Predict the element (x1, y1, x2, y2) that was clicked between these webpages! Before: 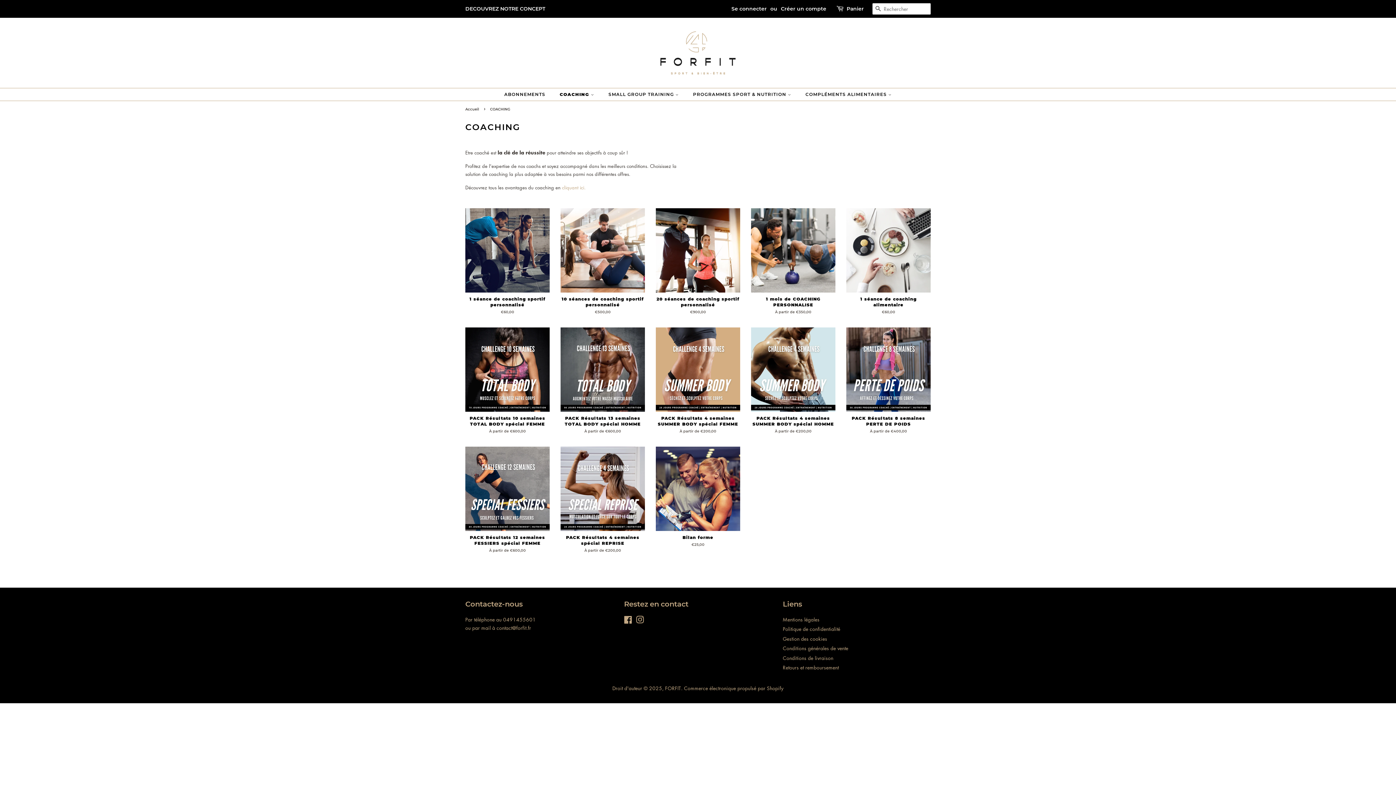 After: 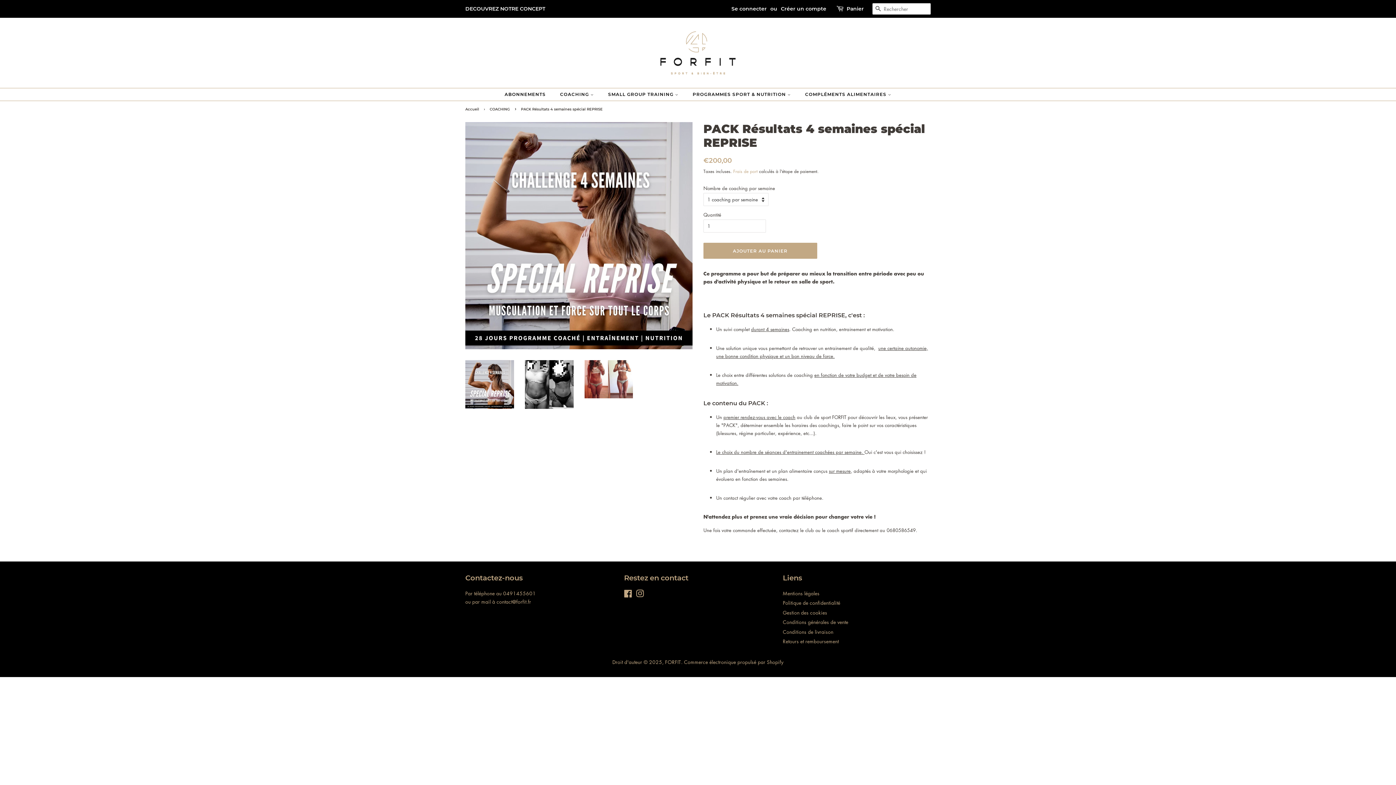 Action: label: PACK Résultats 4 semaines spécial REPRISE

À partir de €200,00 bbox: (560, 446, 645, 566)